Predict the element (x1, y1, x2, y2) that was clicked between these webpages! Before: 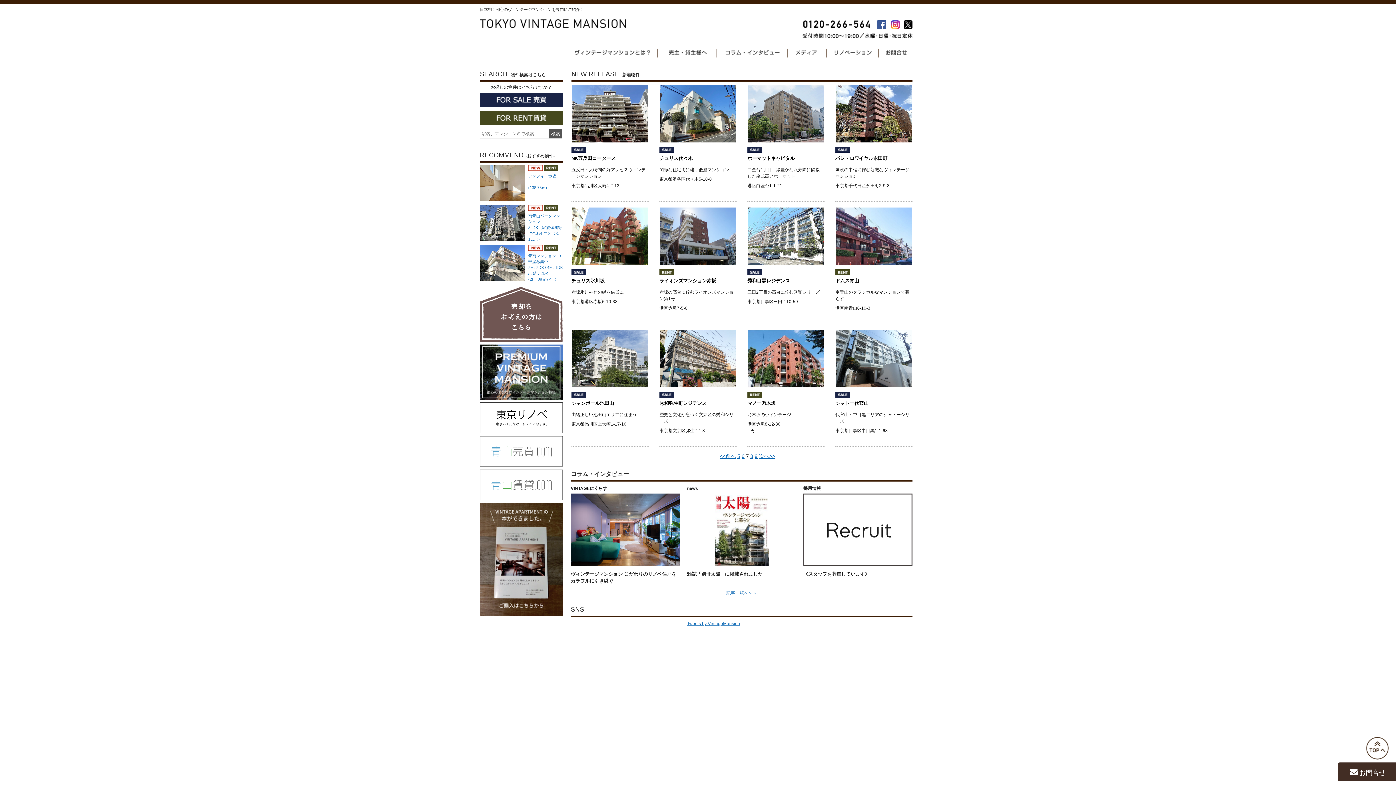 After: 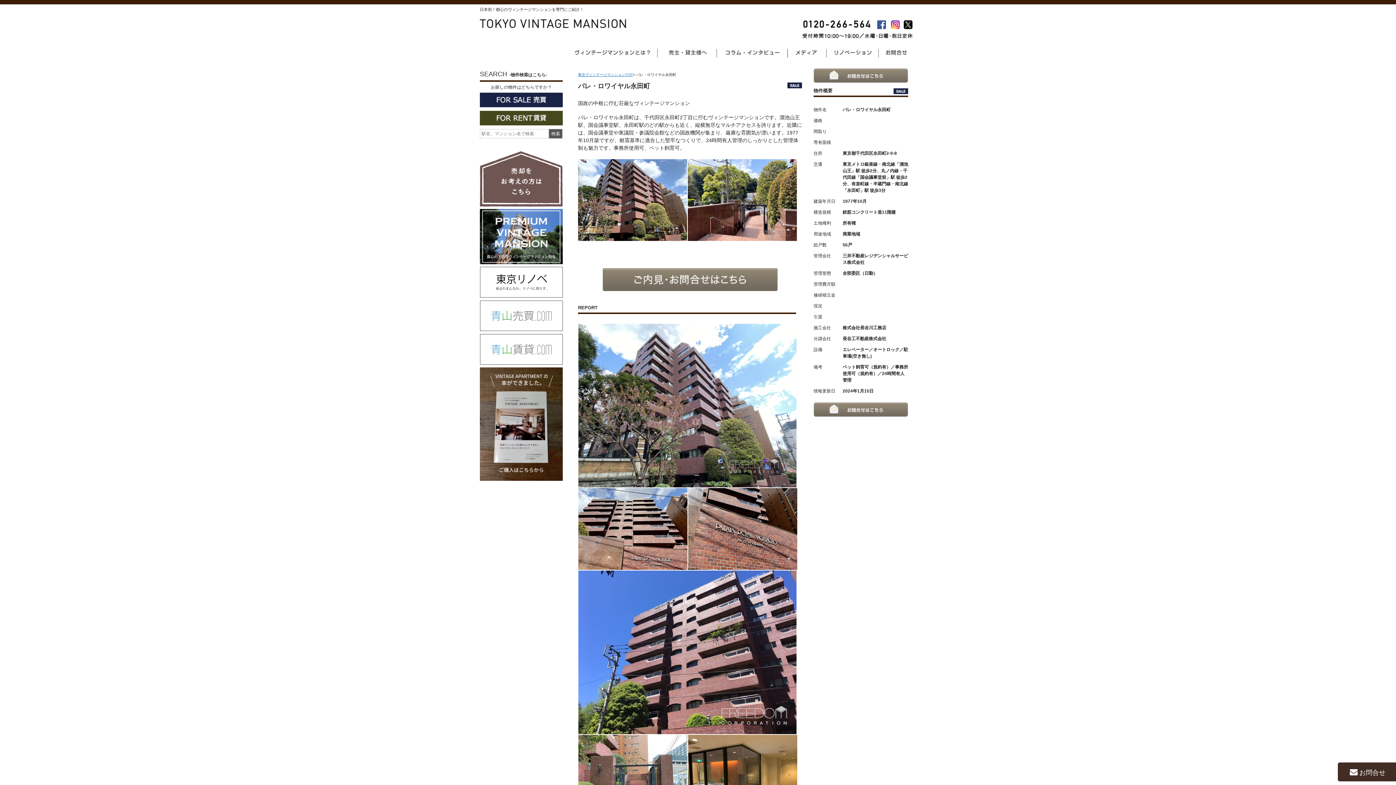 Action: bbox: (835, 85, 912, 201) label: パレ・ロワイヤル永田町

国政の中枢に佇む荘厳なヴィンテージマンション

東京都千代田区永田町2-9-8
 